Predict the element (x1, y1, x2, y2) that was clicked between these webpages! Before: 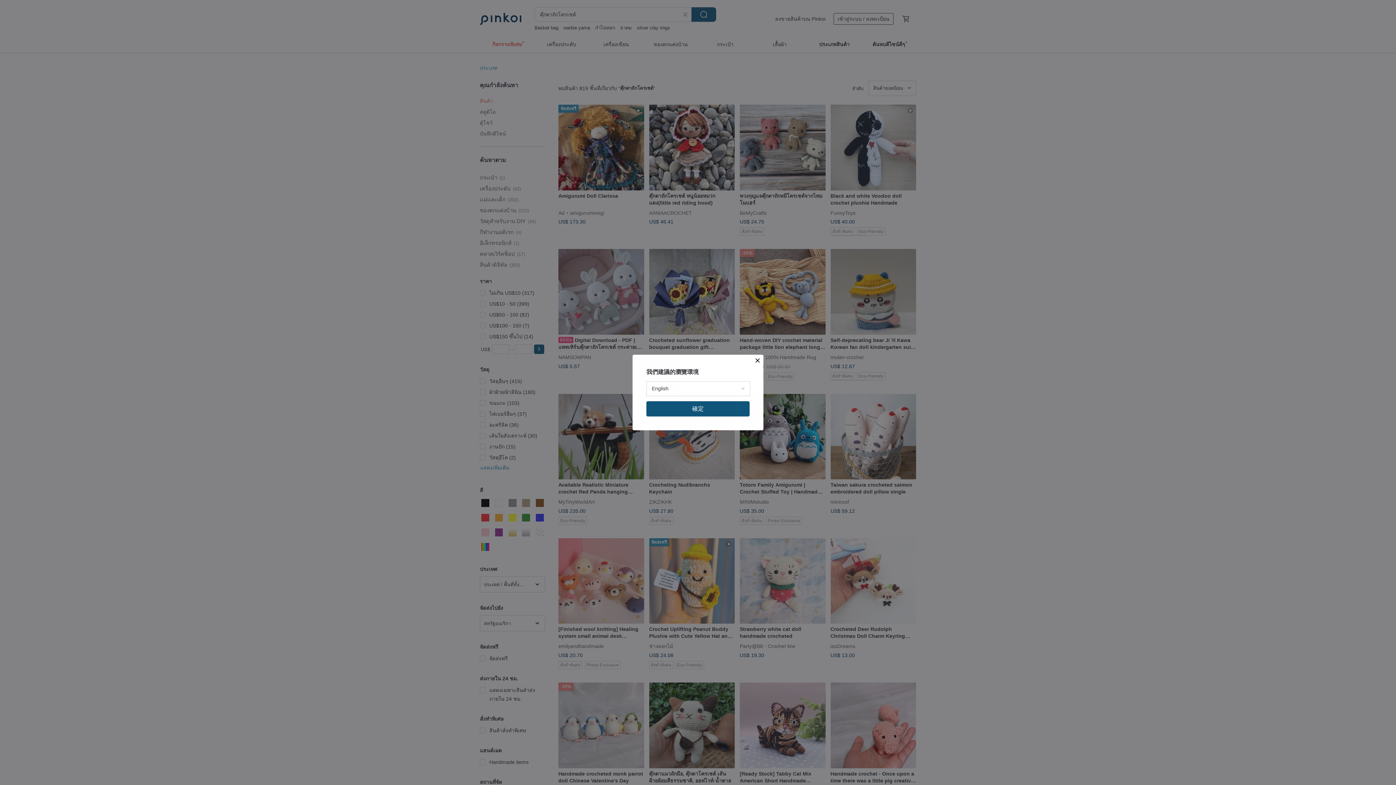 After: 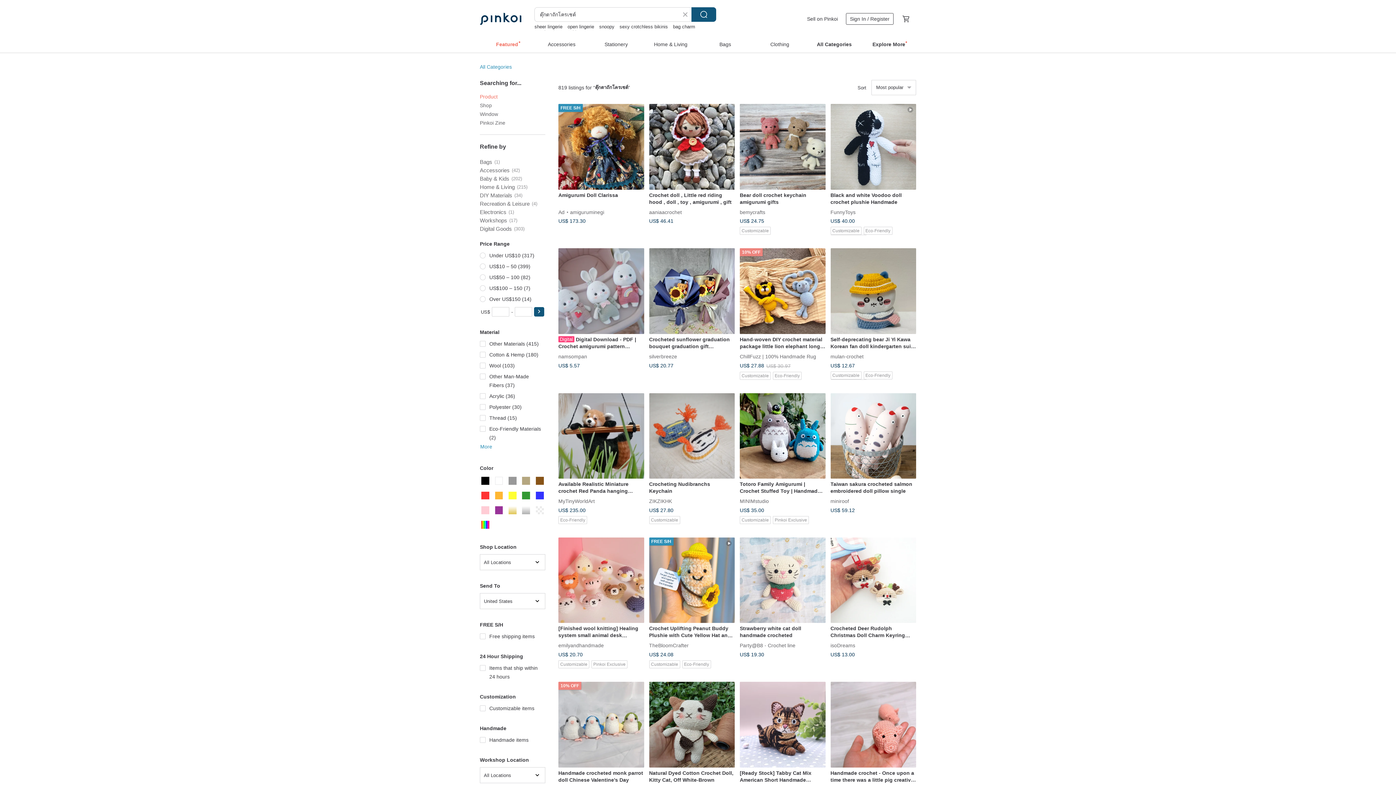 Action: bbox: (646, 401, 749, 416) label: 確定